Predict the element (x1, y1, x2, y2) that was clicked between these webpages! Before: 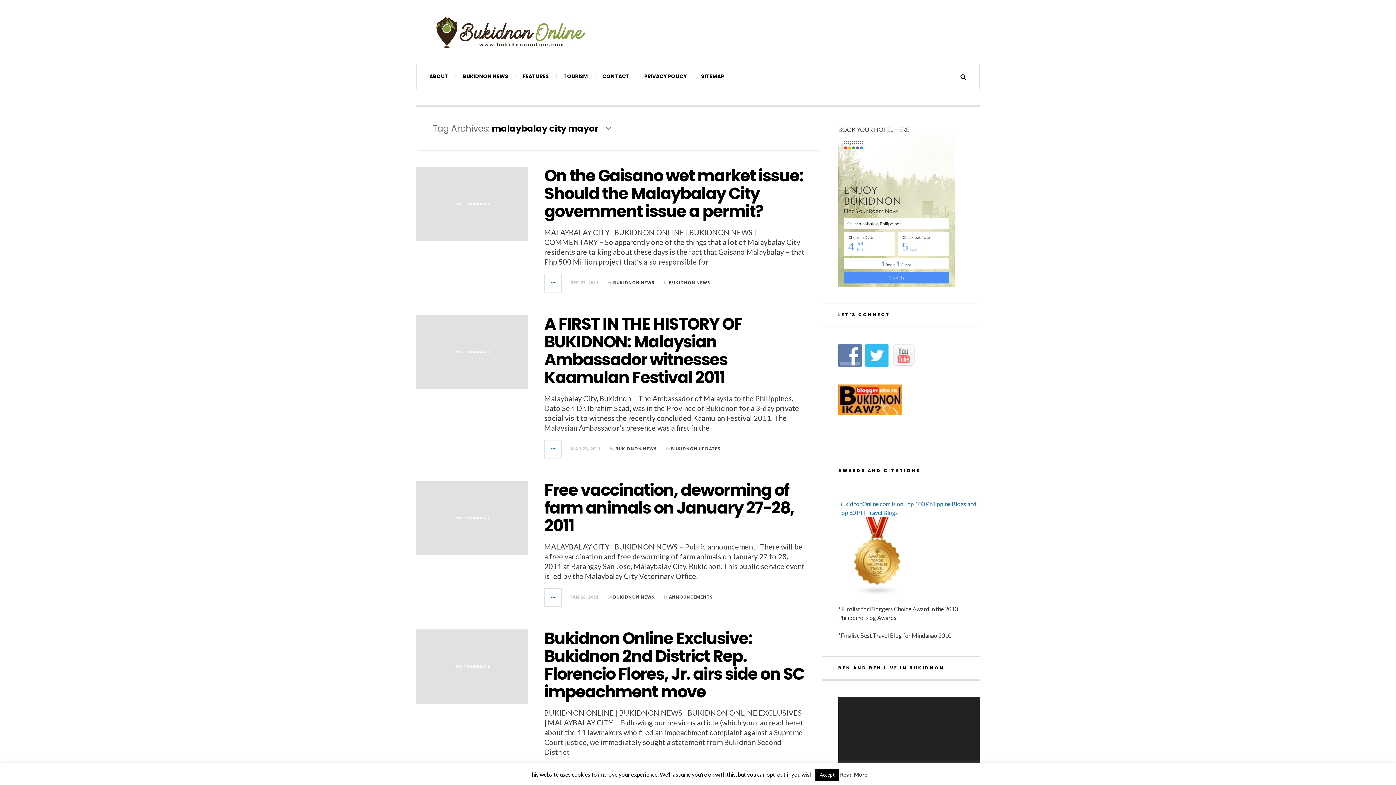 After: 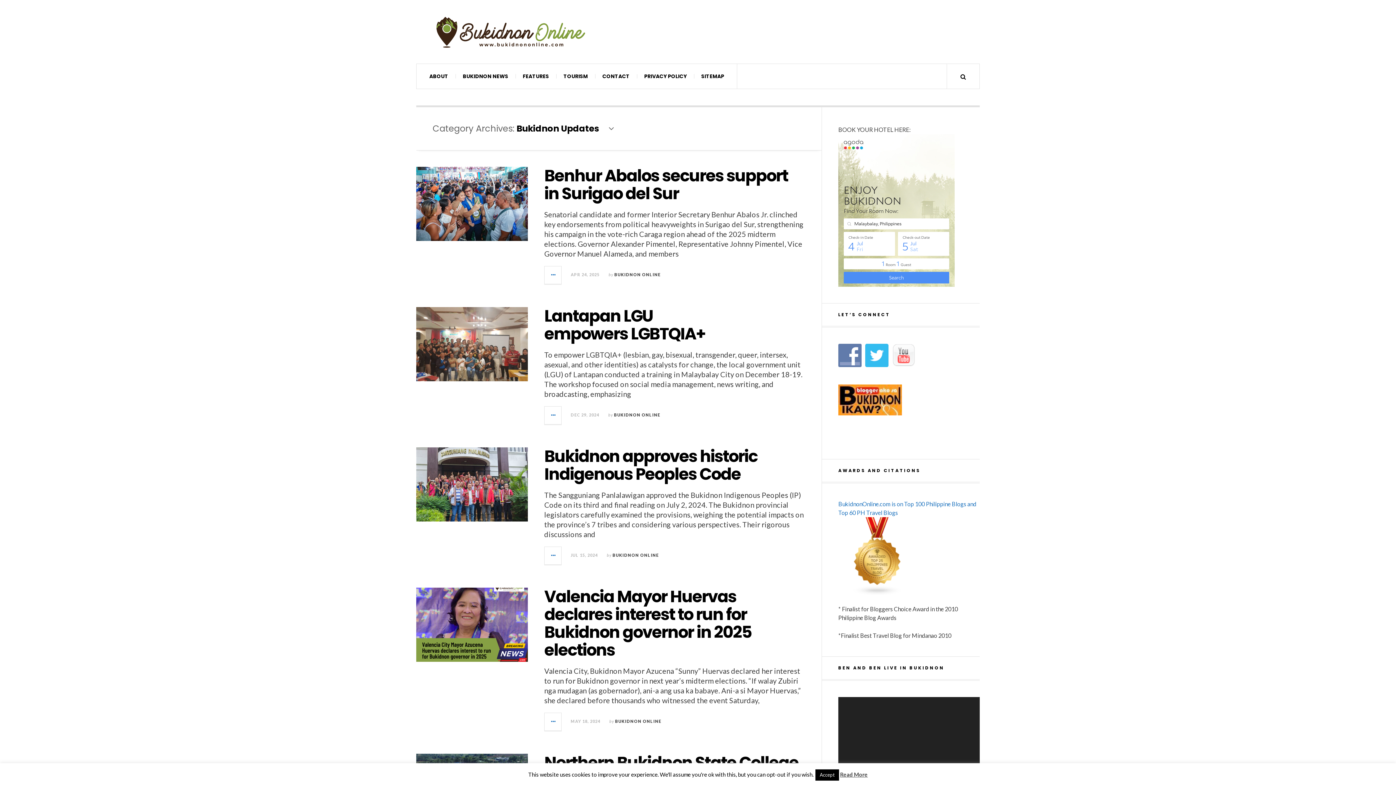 Action: label: BUKIDNON UPDATES bbox: (671, 446, 720, 451)